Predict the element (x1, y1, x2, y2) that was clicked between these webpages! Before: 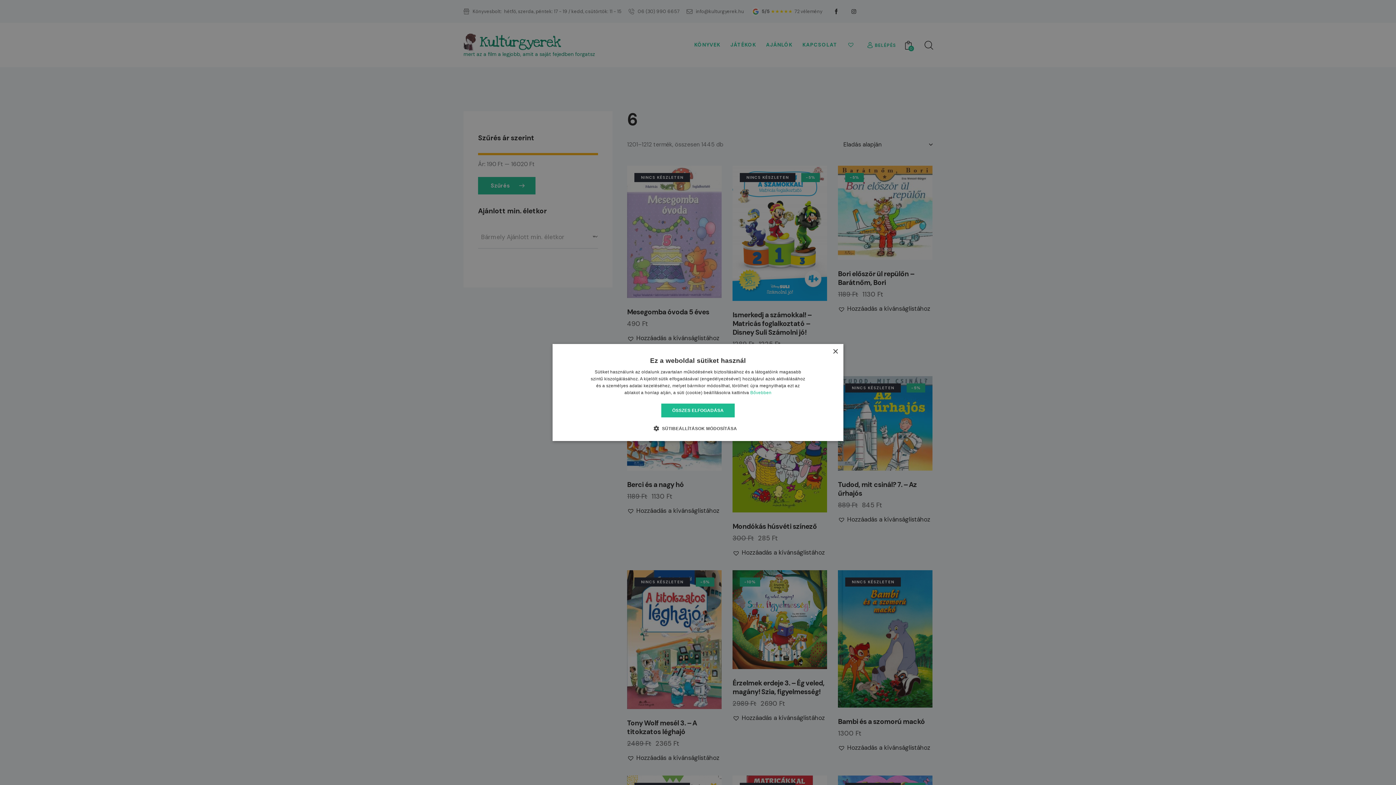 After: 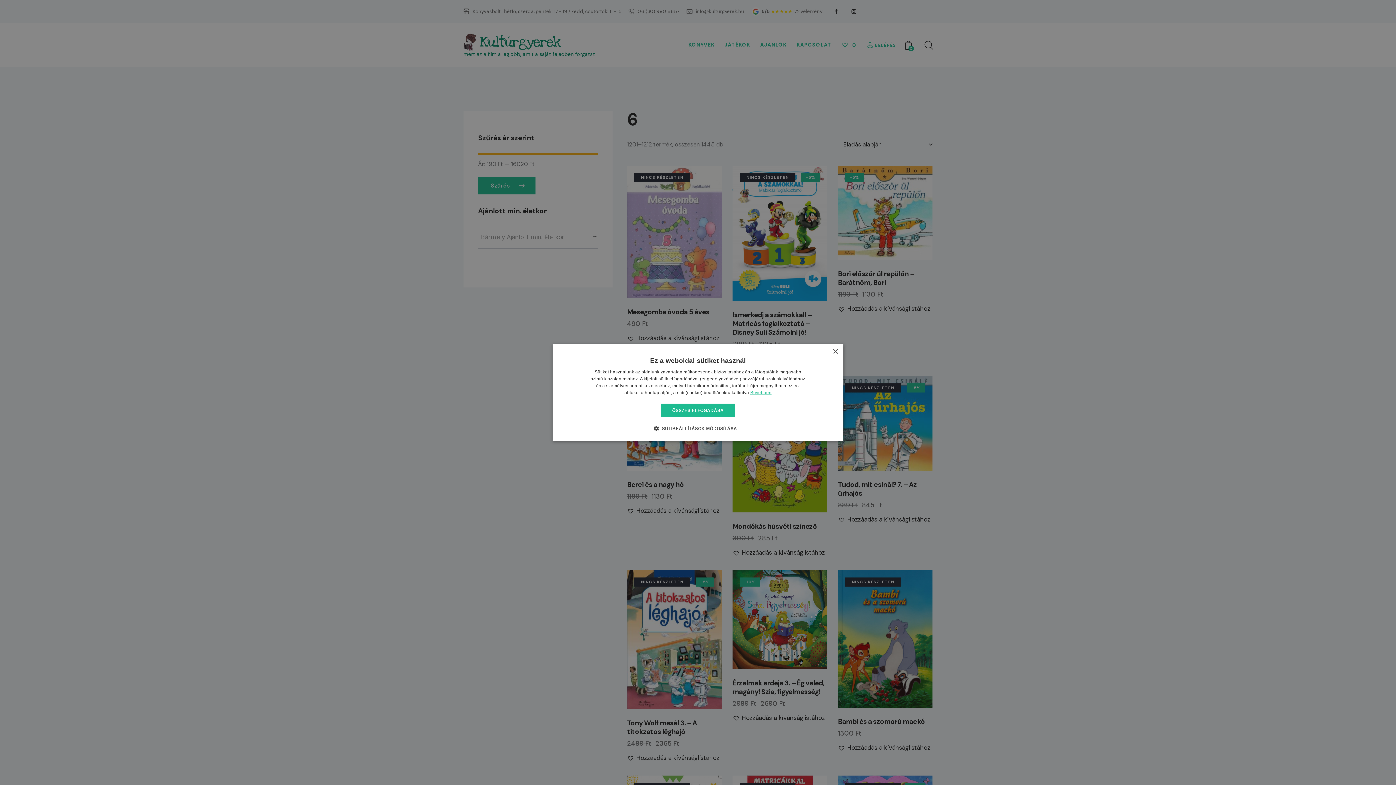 Action: label: Bővebben, opens a new window bbox: (750, 390, 771, 395)